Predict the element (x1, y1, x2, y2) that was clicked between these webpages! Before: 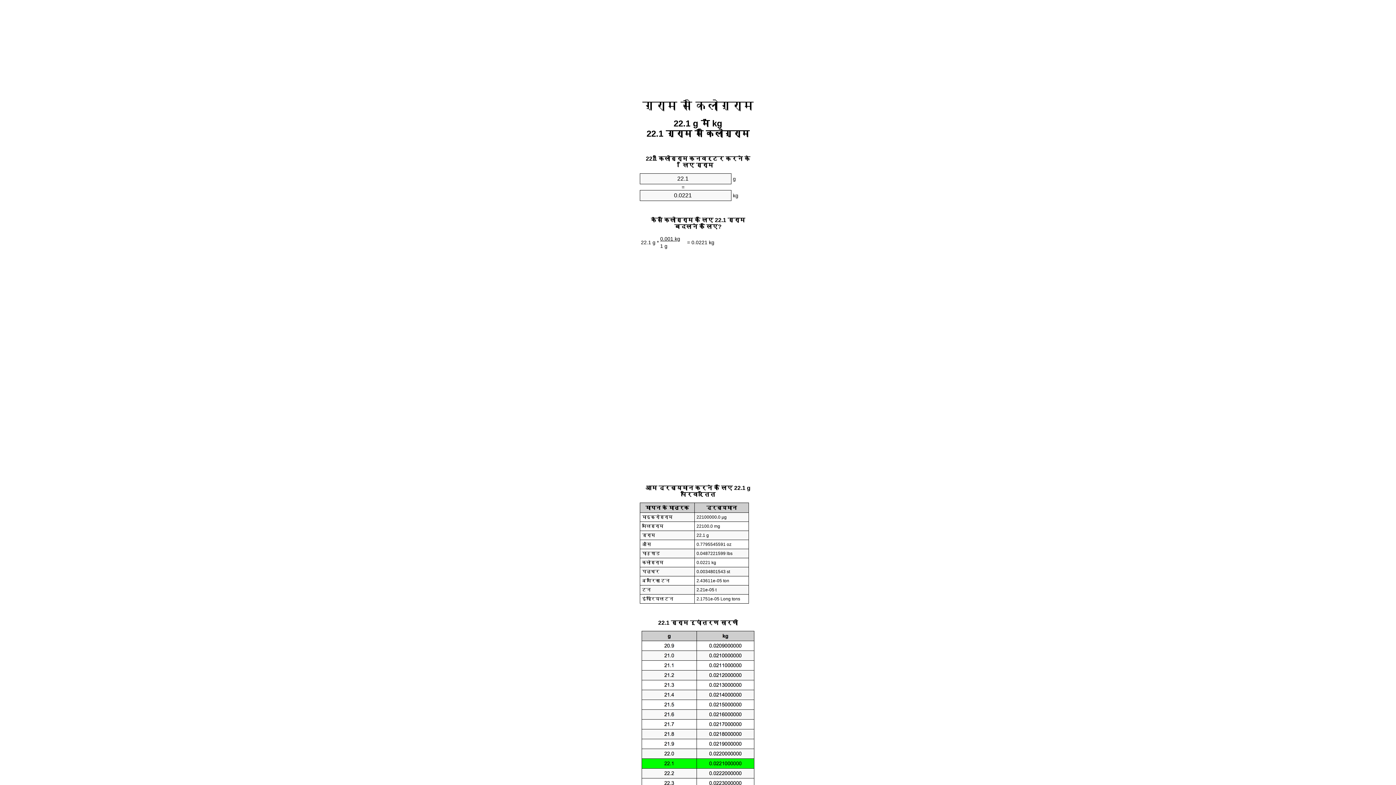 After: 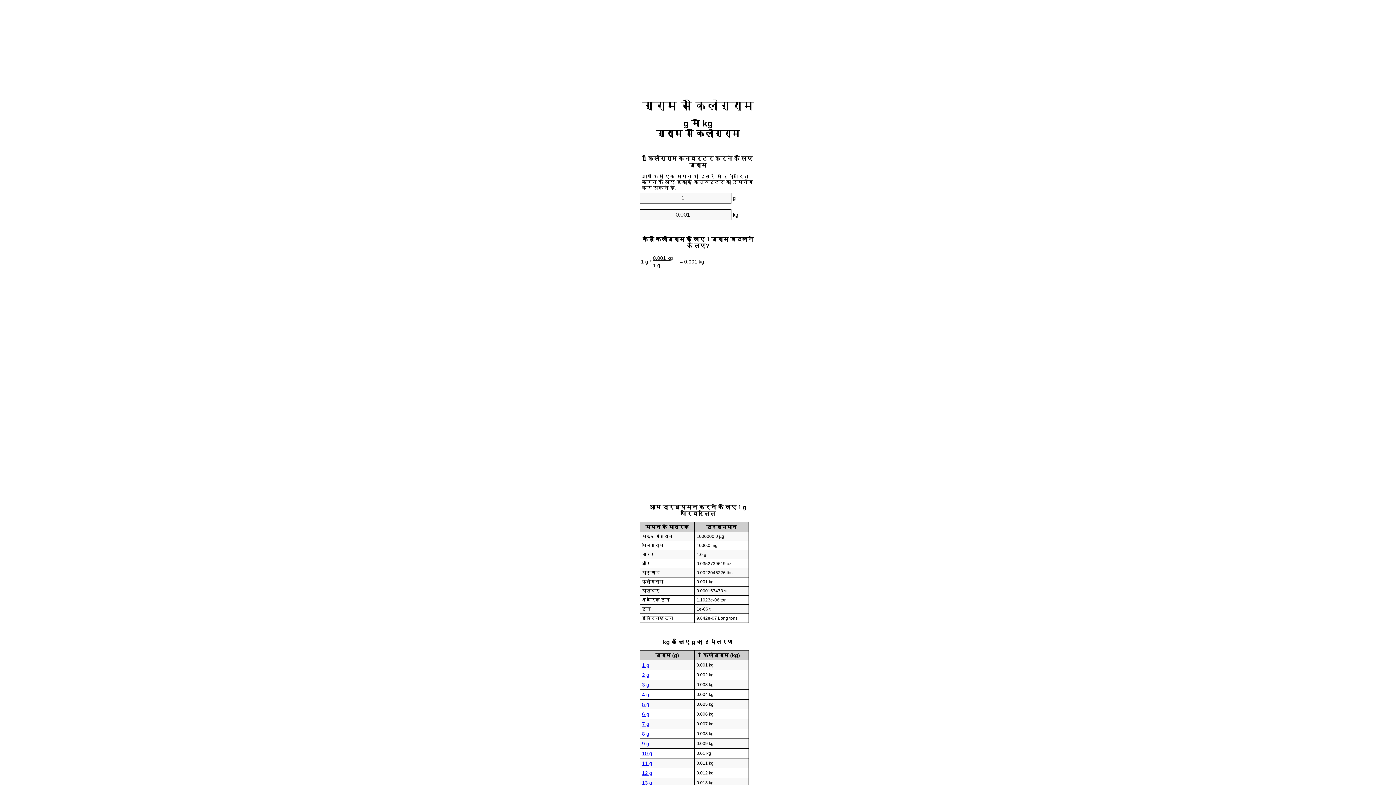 Action: bbox: (642, 99, 753, 112) label: ग्राम से किलोग्राम